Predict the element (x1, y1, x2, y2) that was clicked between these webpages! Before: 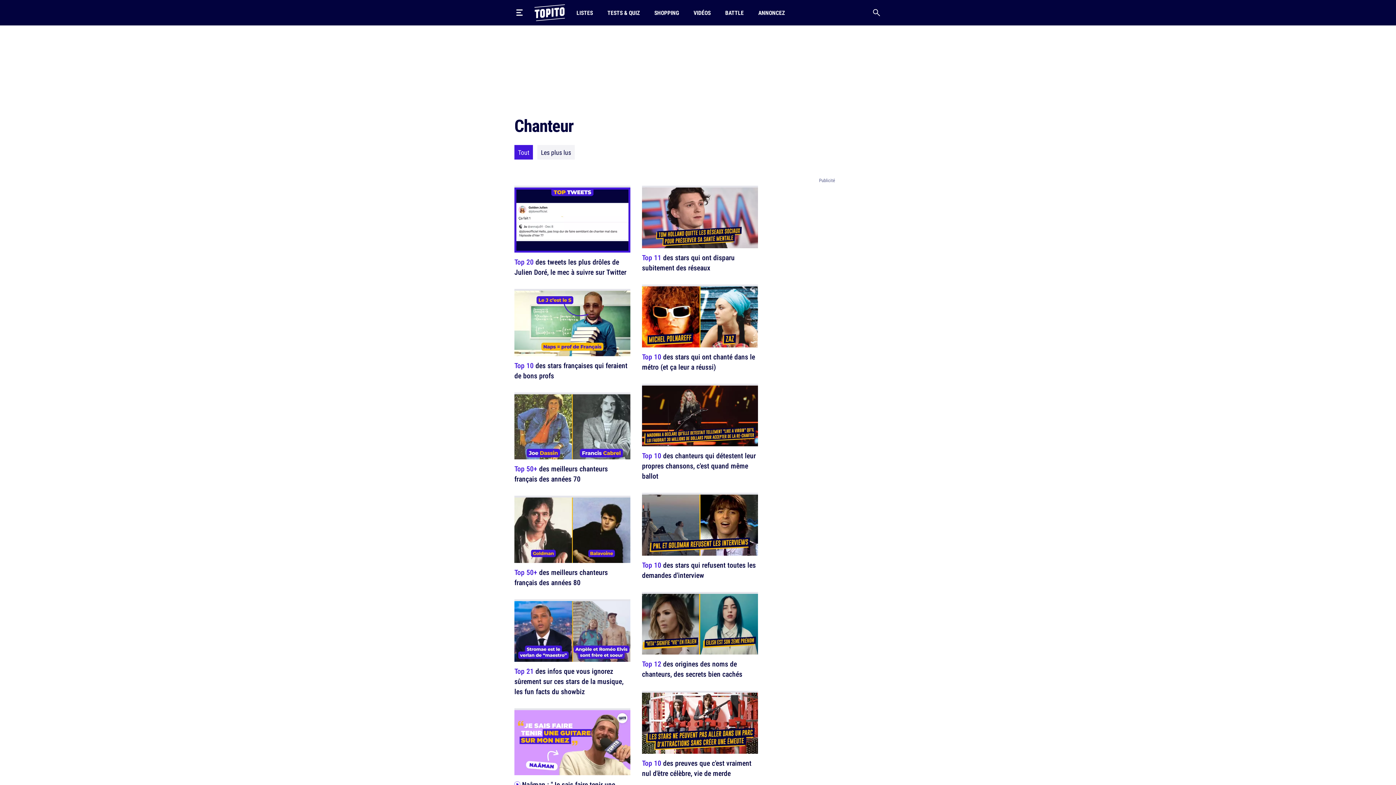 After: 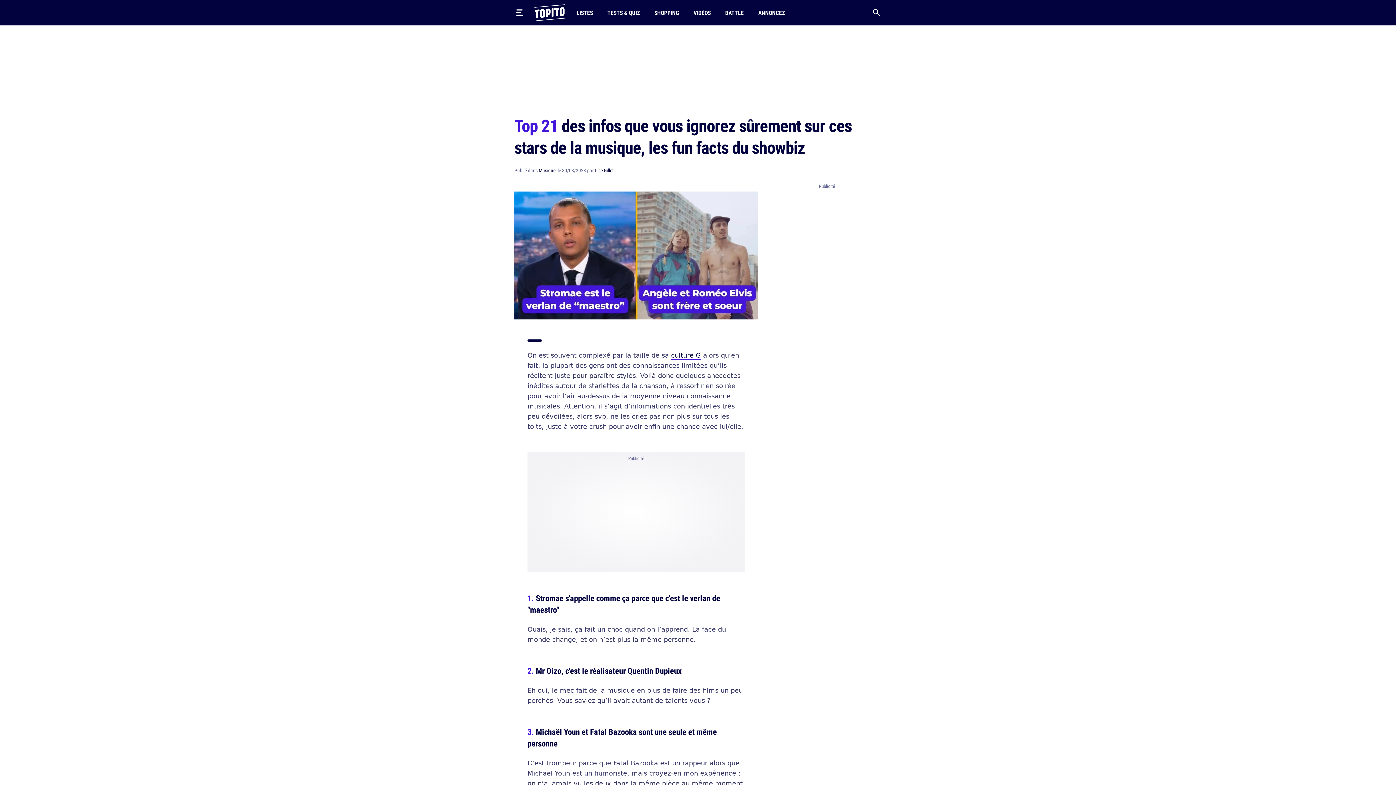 Action: label: Top 21 des infos que vous ignorez sûrement sur ces stars de la musique, les fun facts du showbiz bbox: (514, 666, 623, 696)